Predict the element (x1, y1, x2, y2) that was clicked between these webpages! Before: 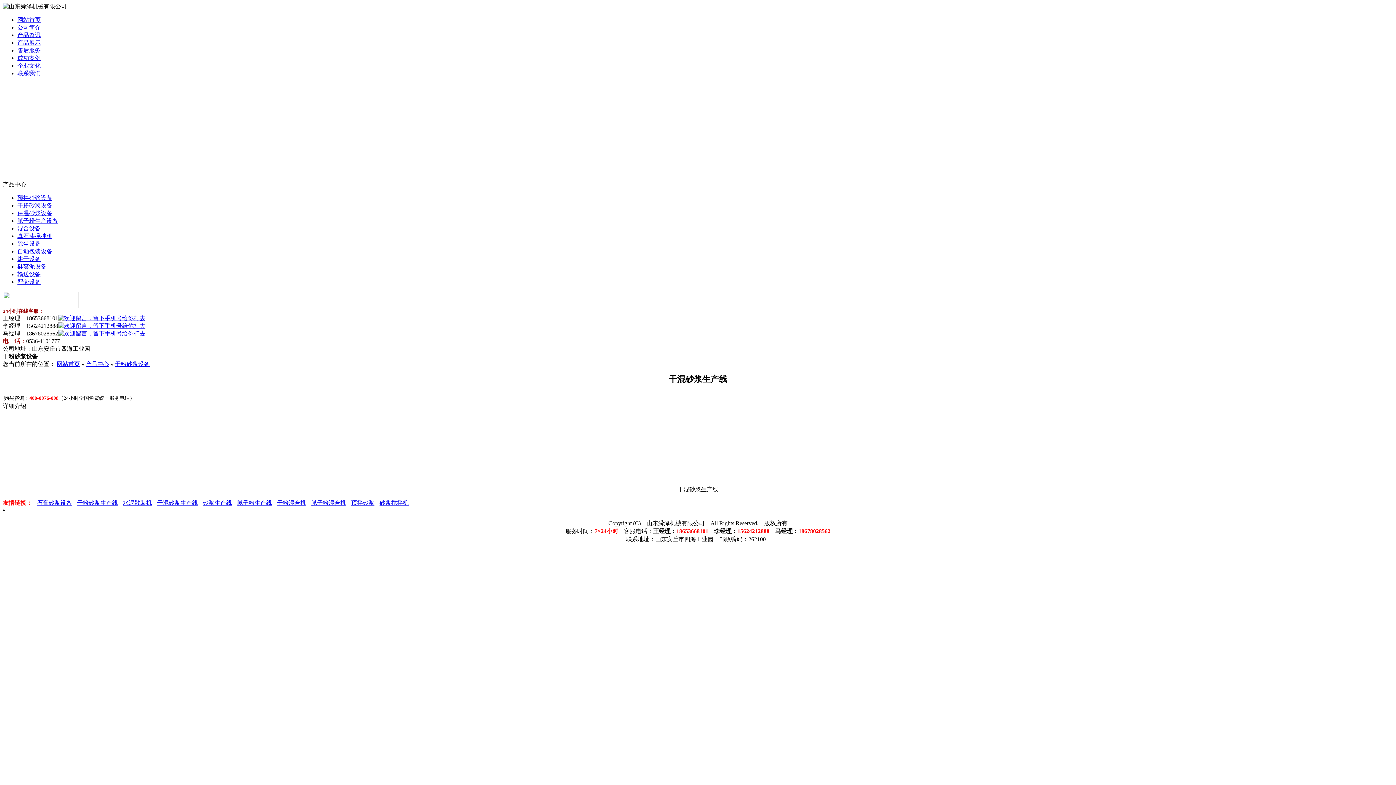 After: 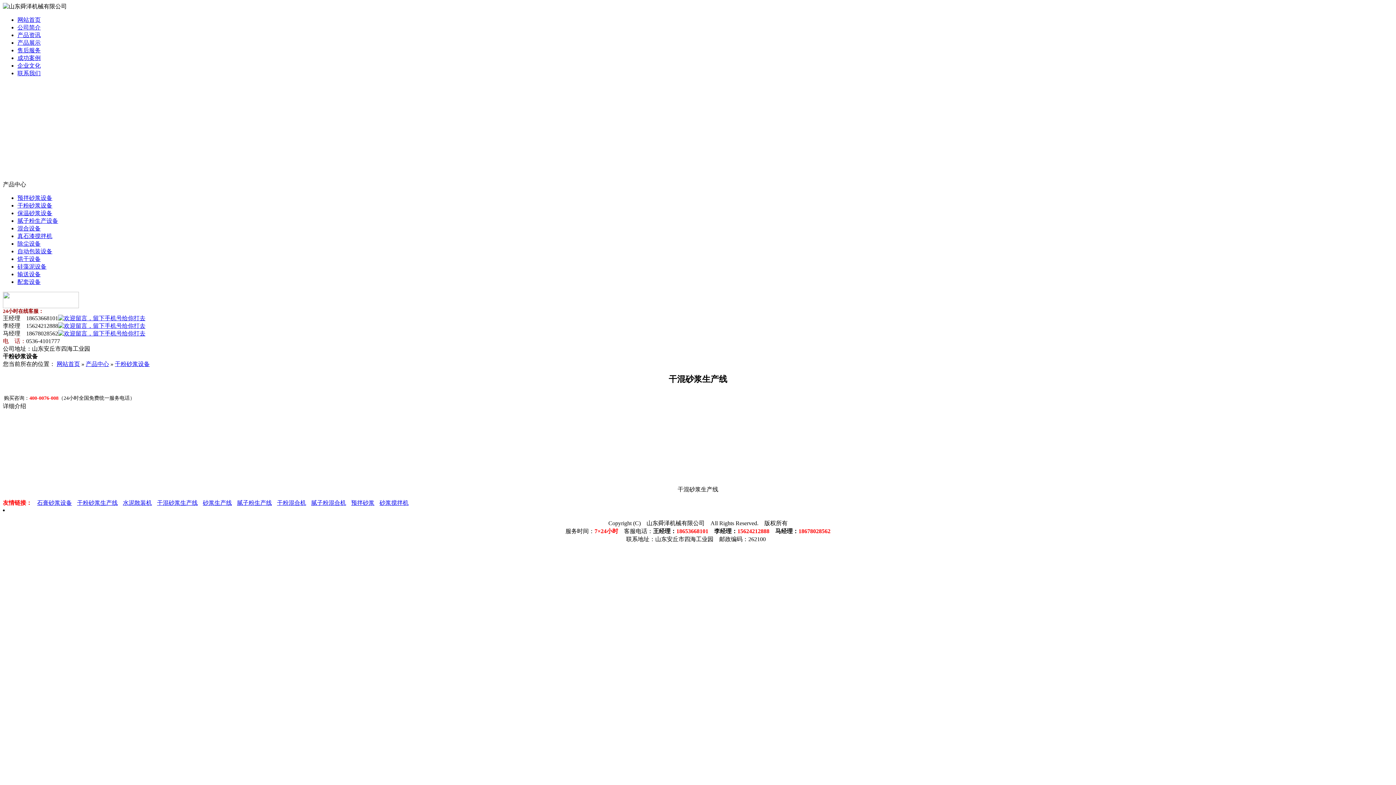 Action: bbox: (347, 499, 374, 506) label: 预拌砂浆